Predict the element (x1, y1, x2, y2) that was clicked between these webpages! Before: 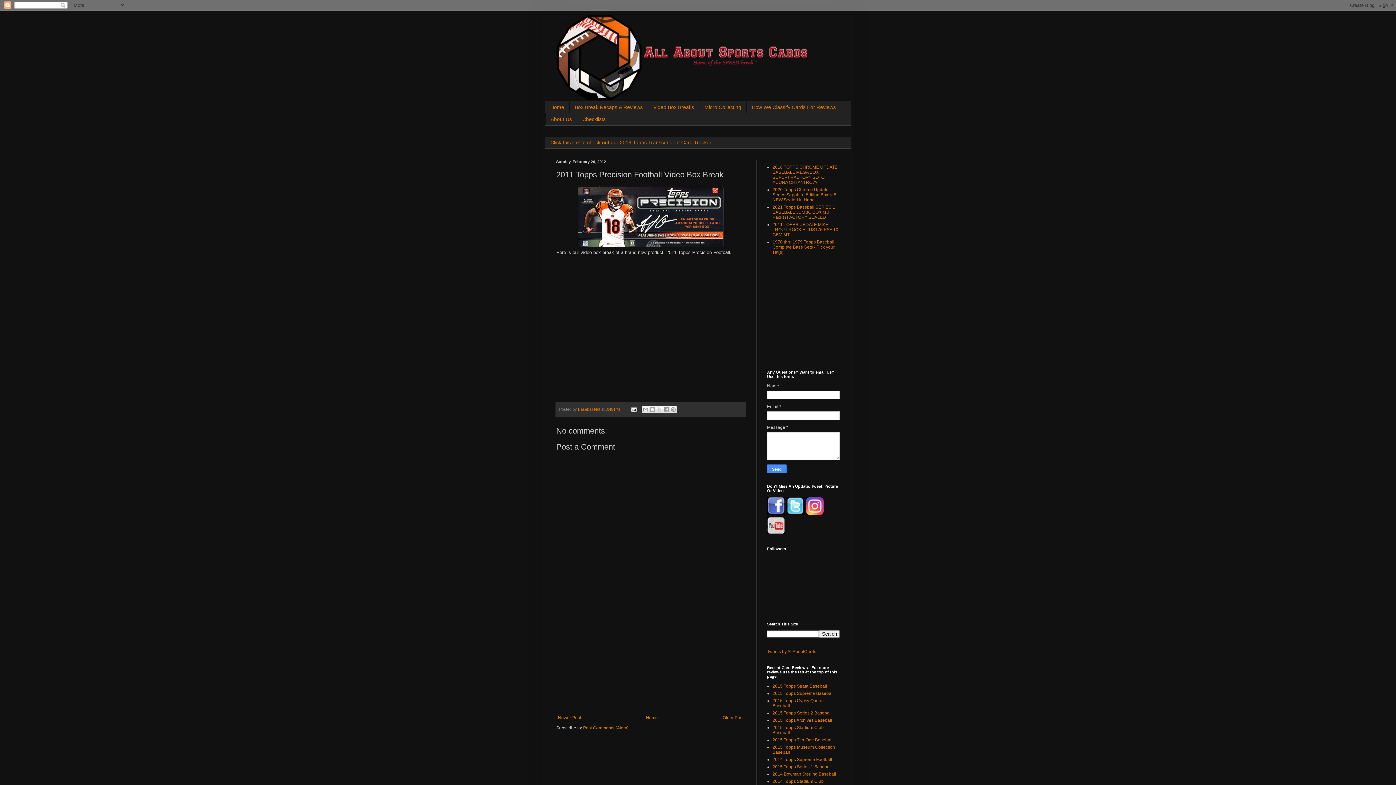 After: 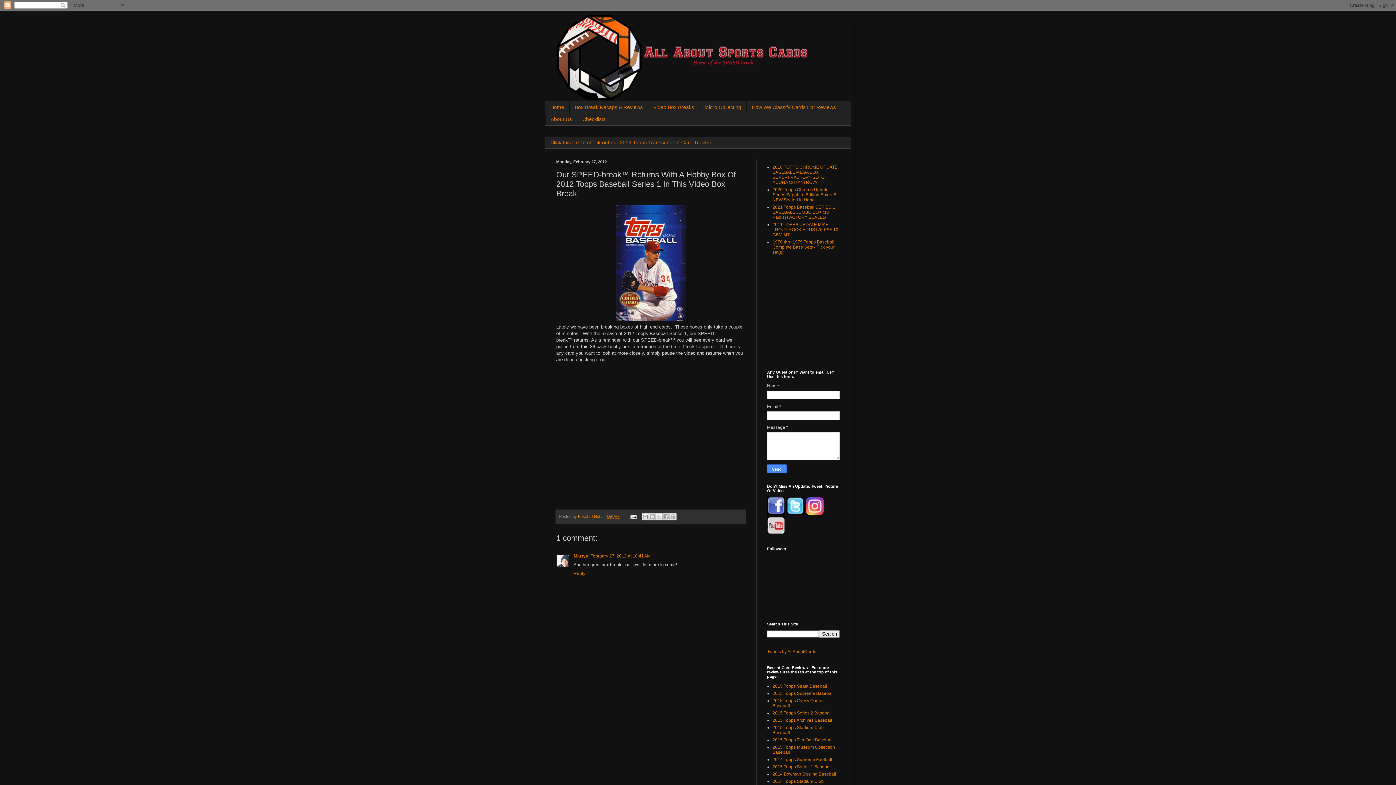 Action: label: Newer Post bbox: (556, 713, 582, 722)